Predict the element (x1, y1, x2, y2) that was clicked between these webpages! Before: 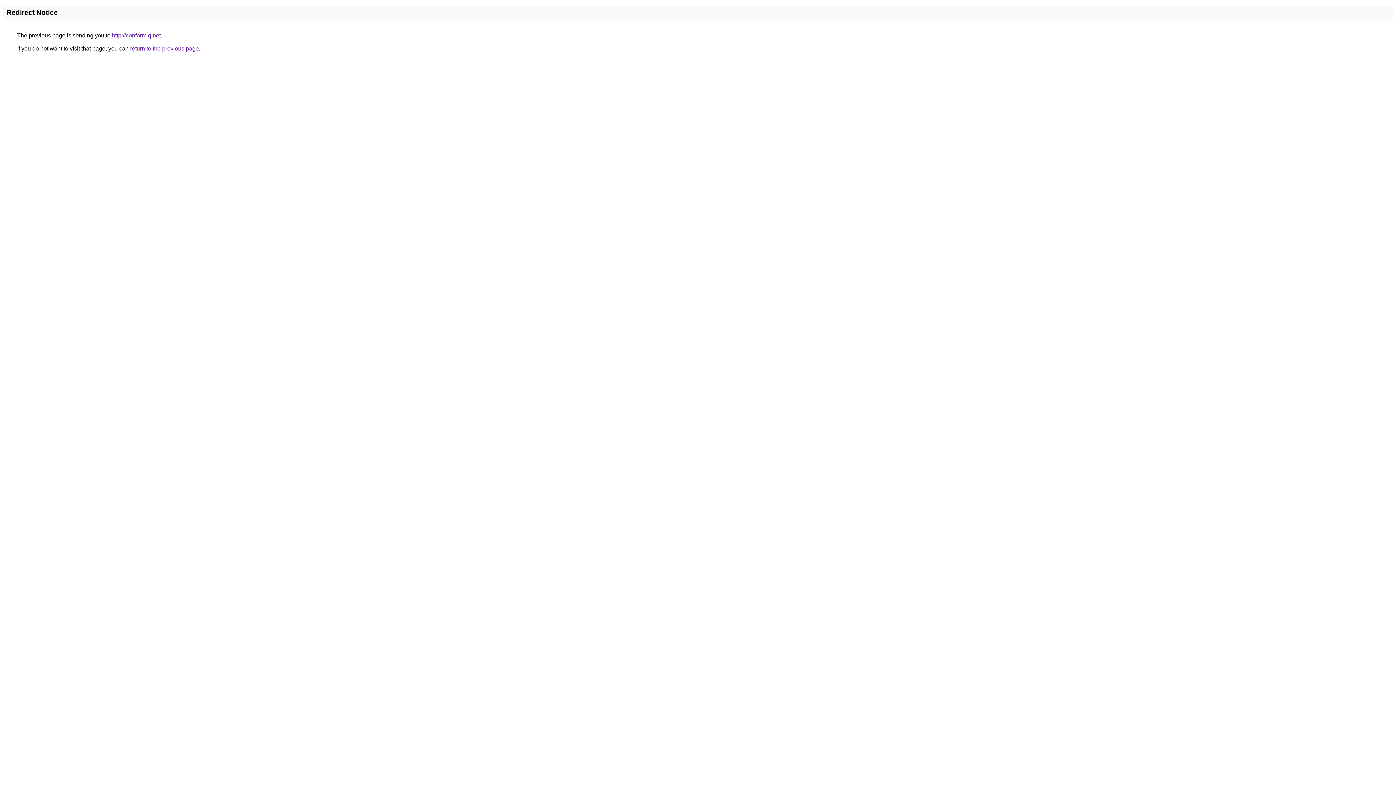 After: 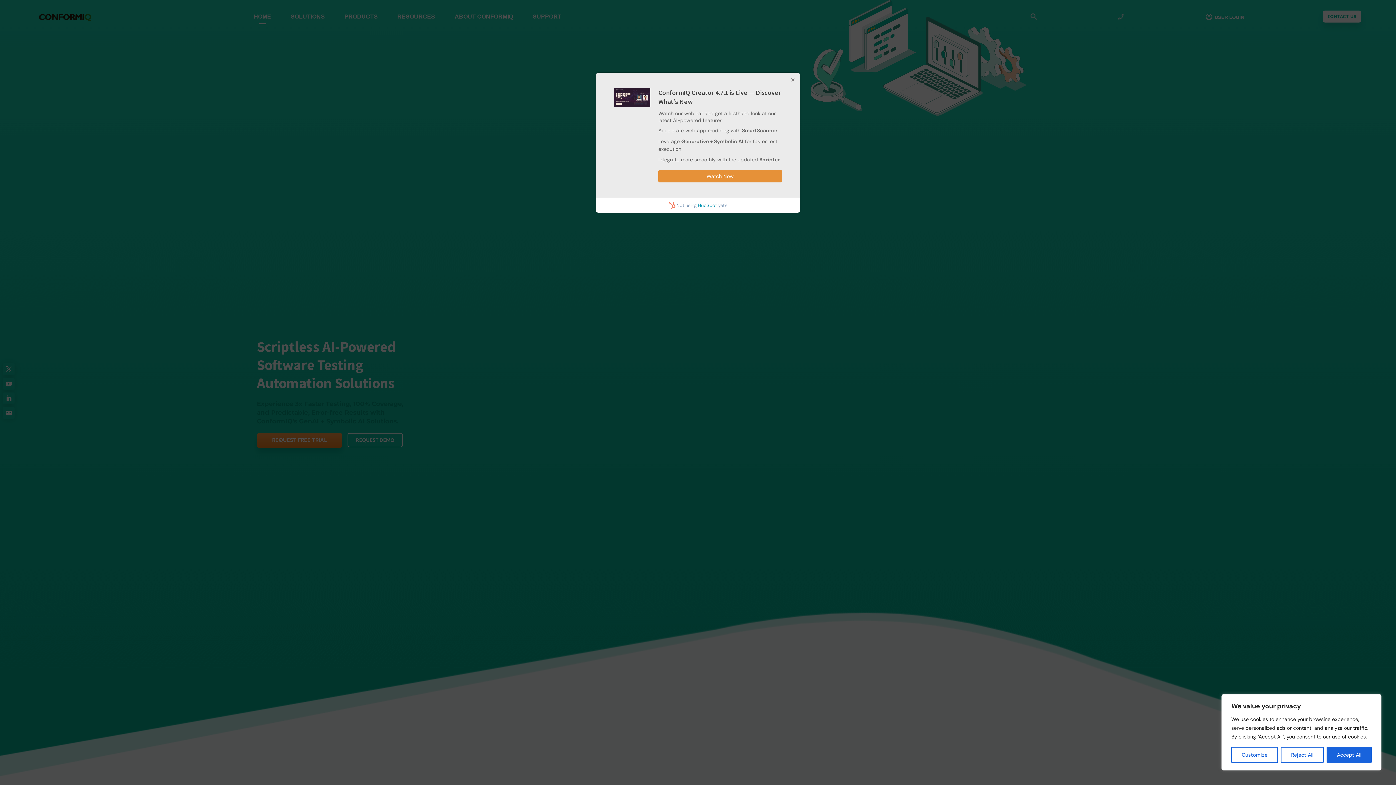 Action: label: http://conformiq.net bbox: (112, 32, 160, 38)